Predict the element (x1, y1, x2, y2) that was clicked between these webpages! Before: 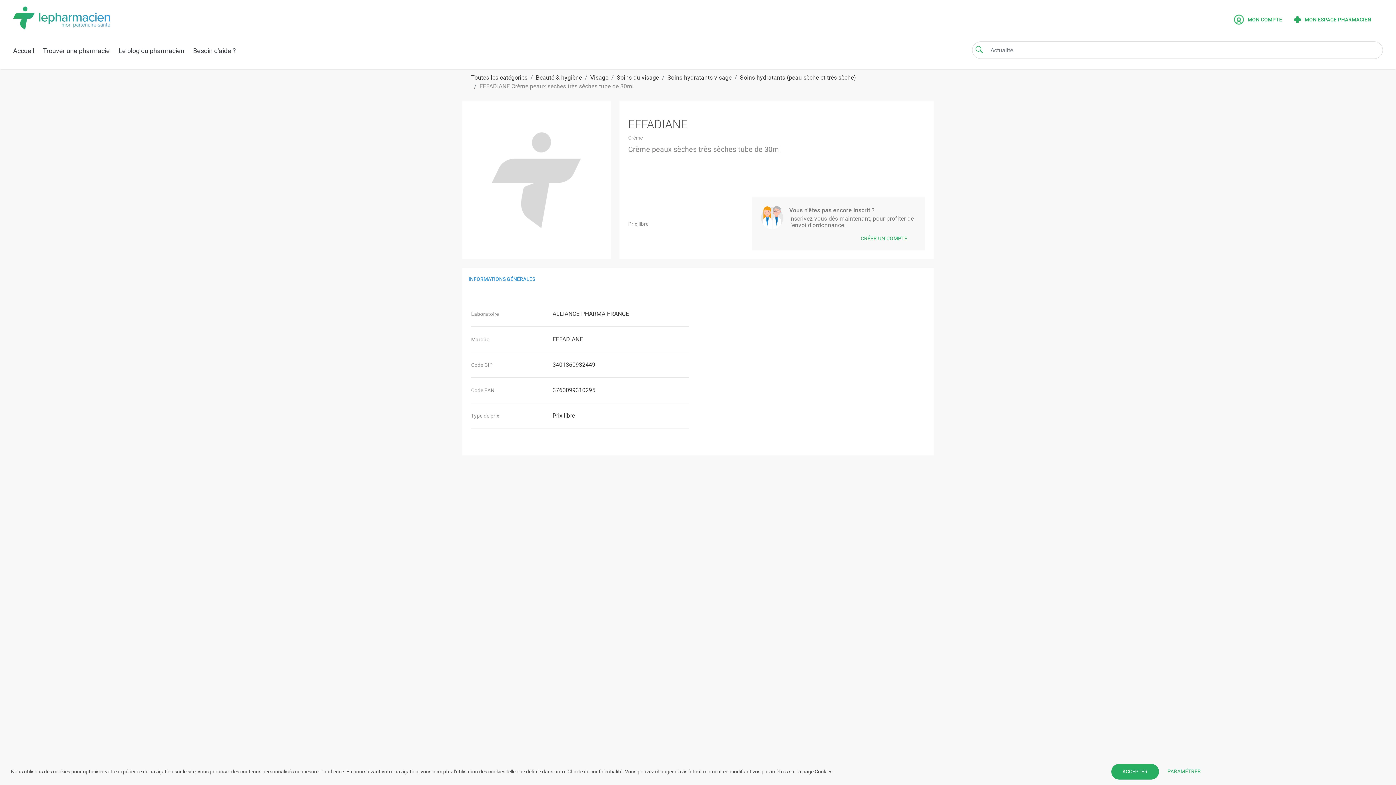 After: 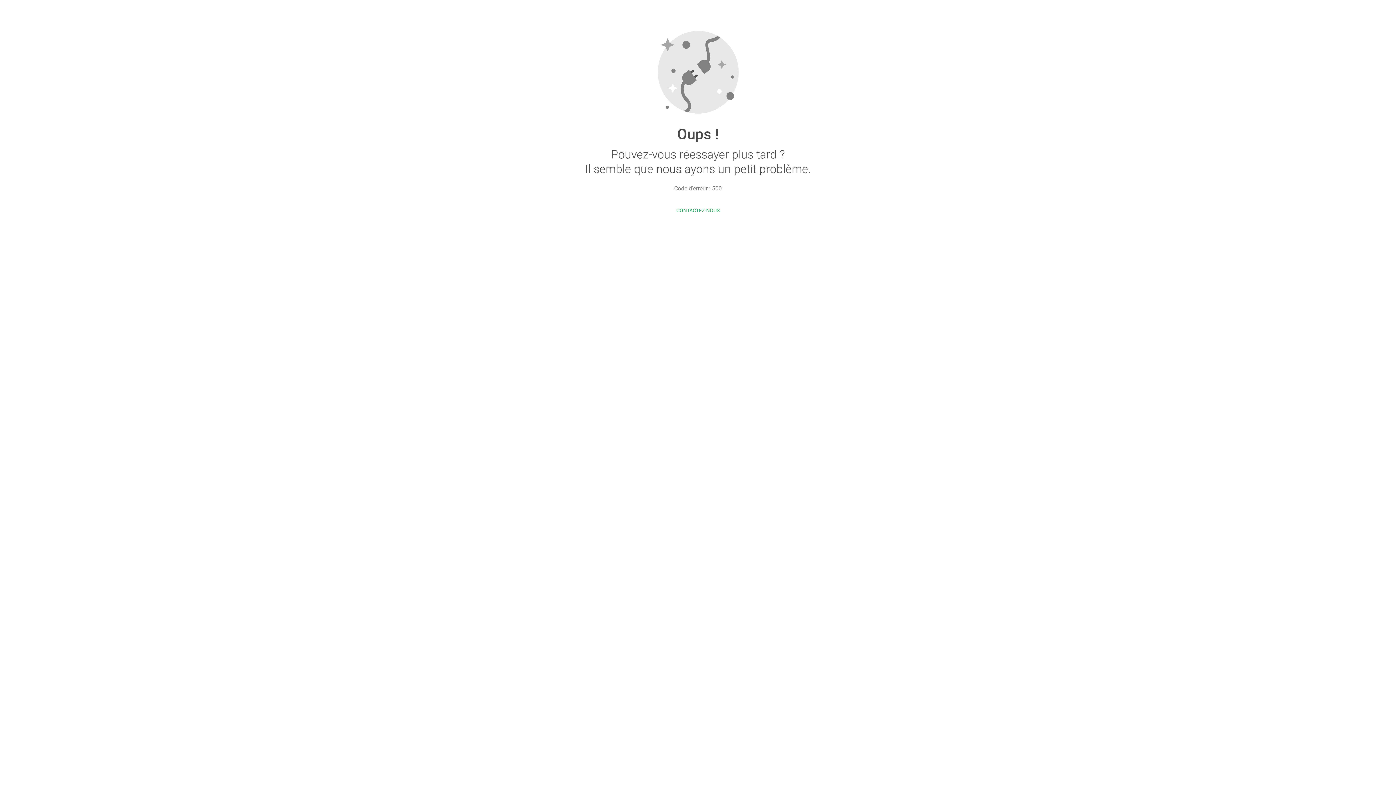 Action: bbox: (552, 336, 583, 342) label: EFFADIANE